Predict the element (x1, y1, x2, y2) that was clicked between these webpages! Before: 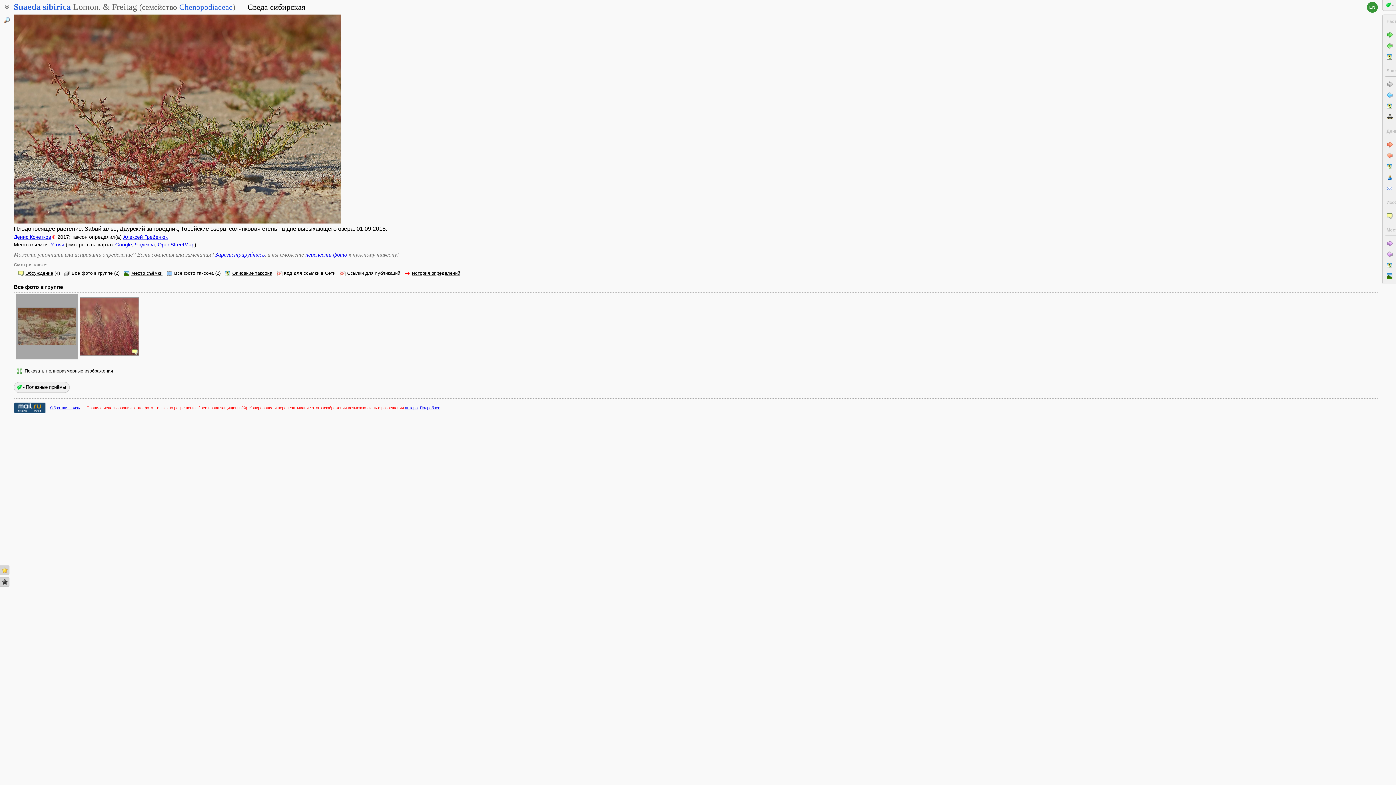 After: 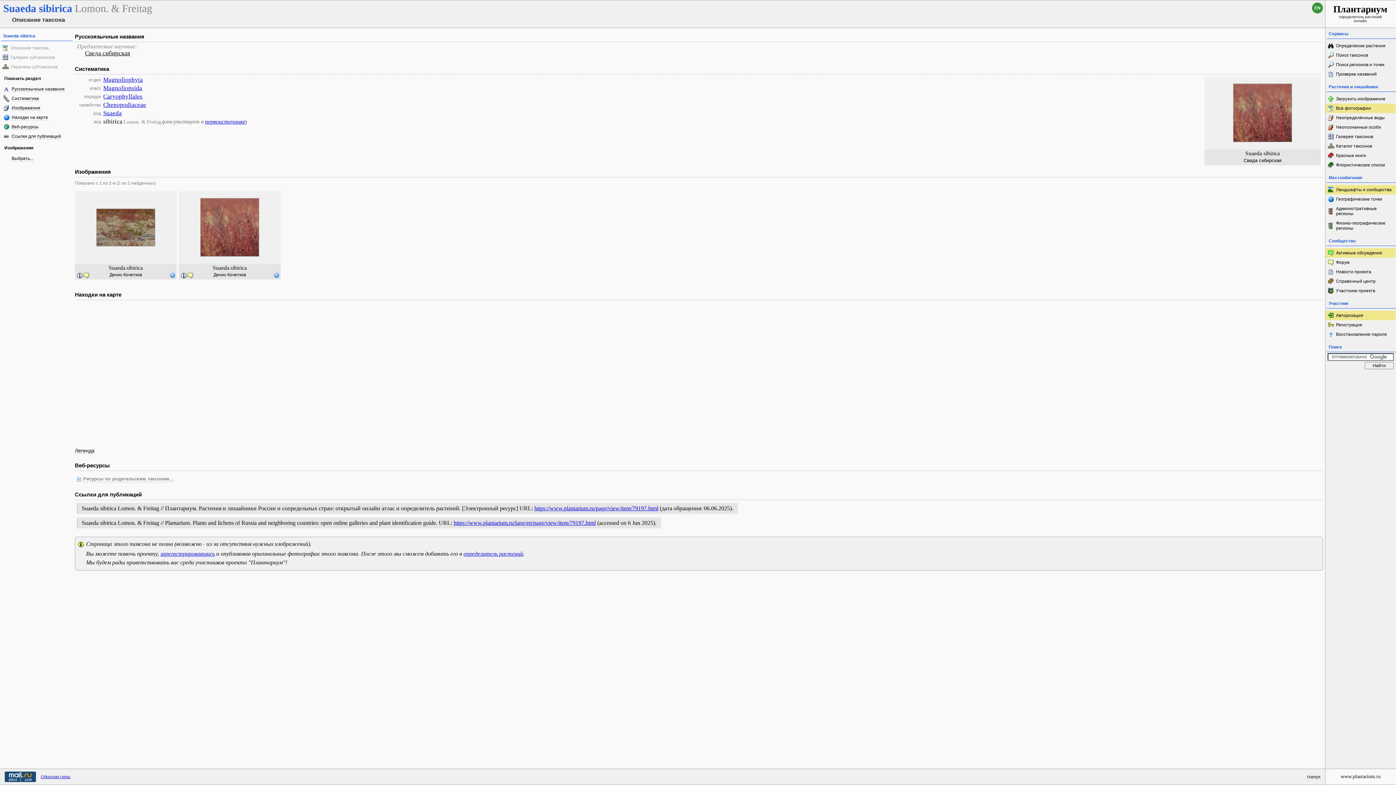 Action: label: Описание таксона bbox: (232, 270, 272, 276)